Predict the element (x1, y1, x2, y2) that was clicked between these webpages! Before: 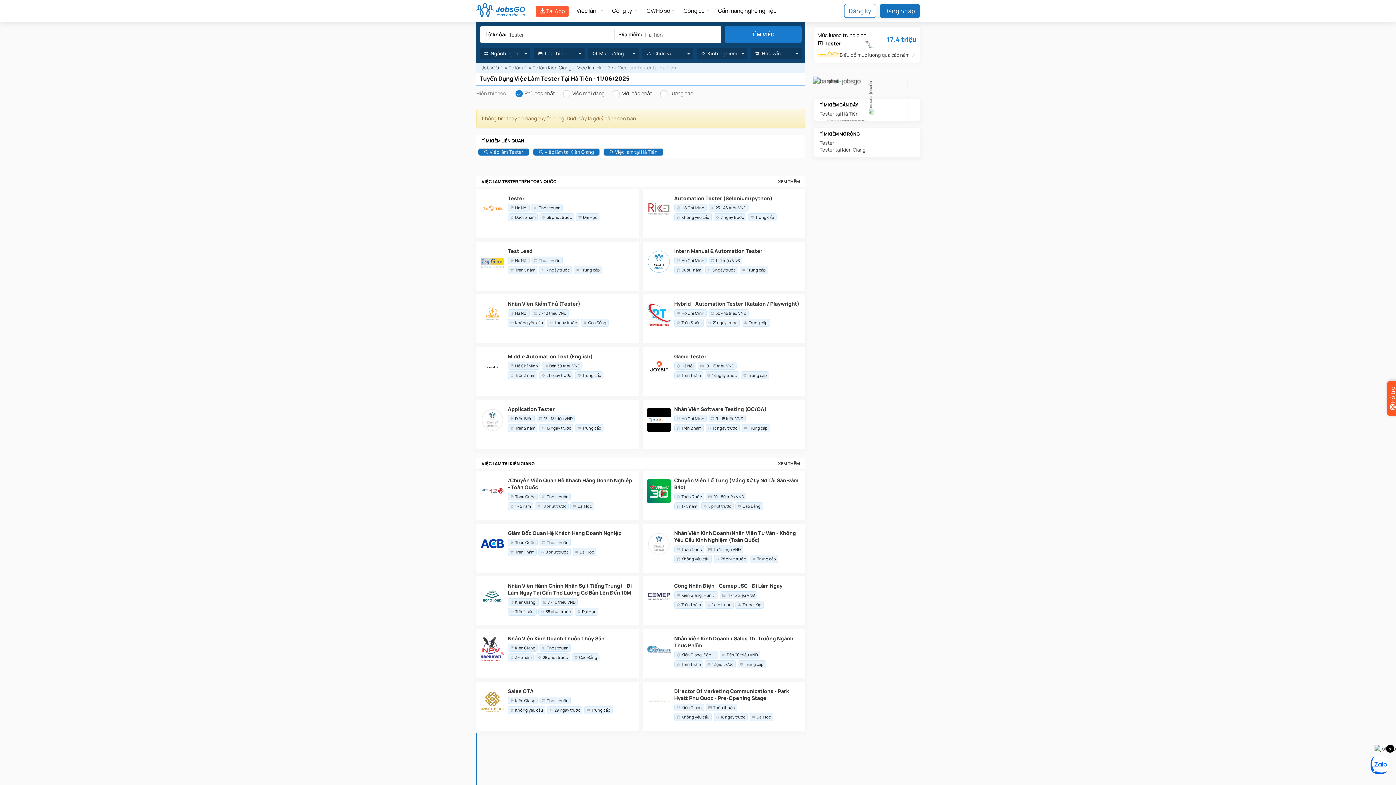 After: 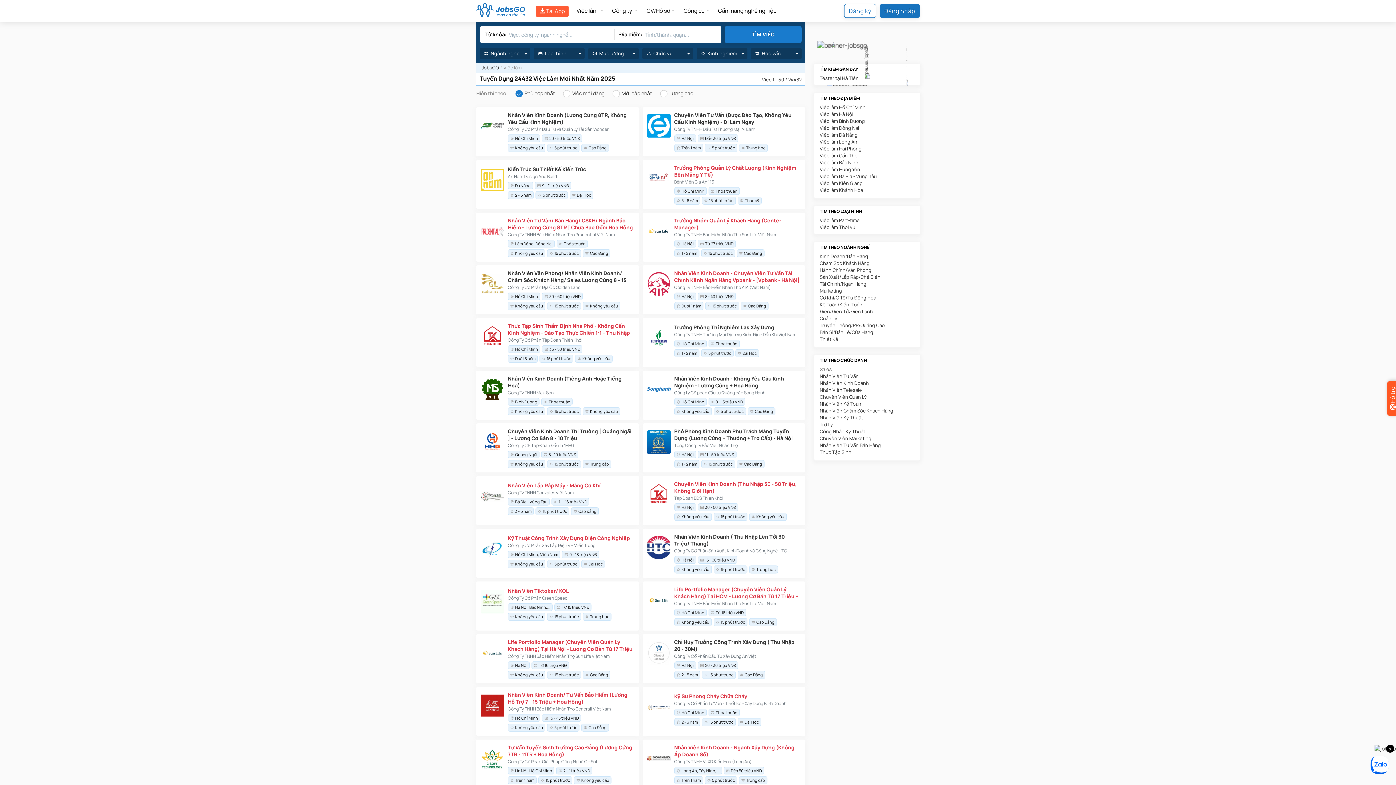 Action: bbox: (572, 0, 607, 21) label: Việc làm 